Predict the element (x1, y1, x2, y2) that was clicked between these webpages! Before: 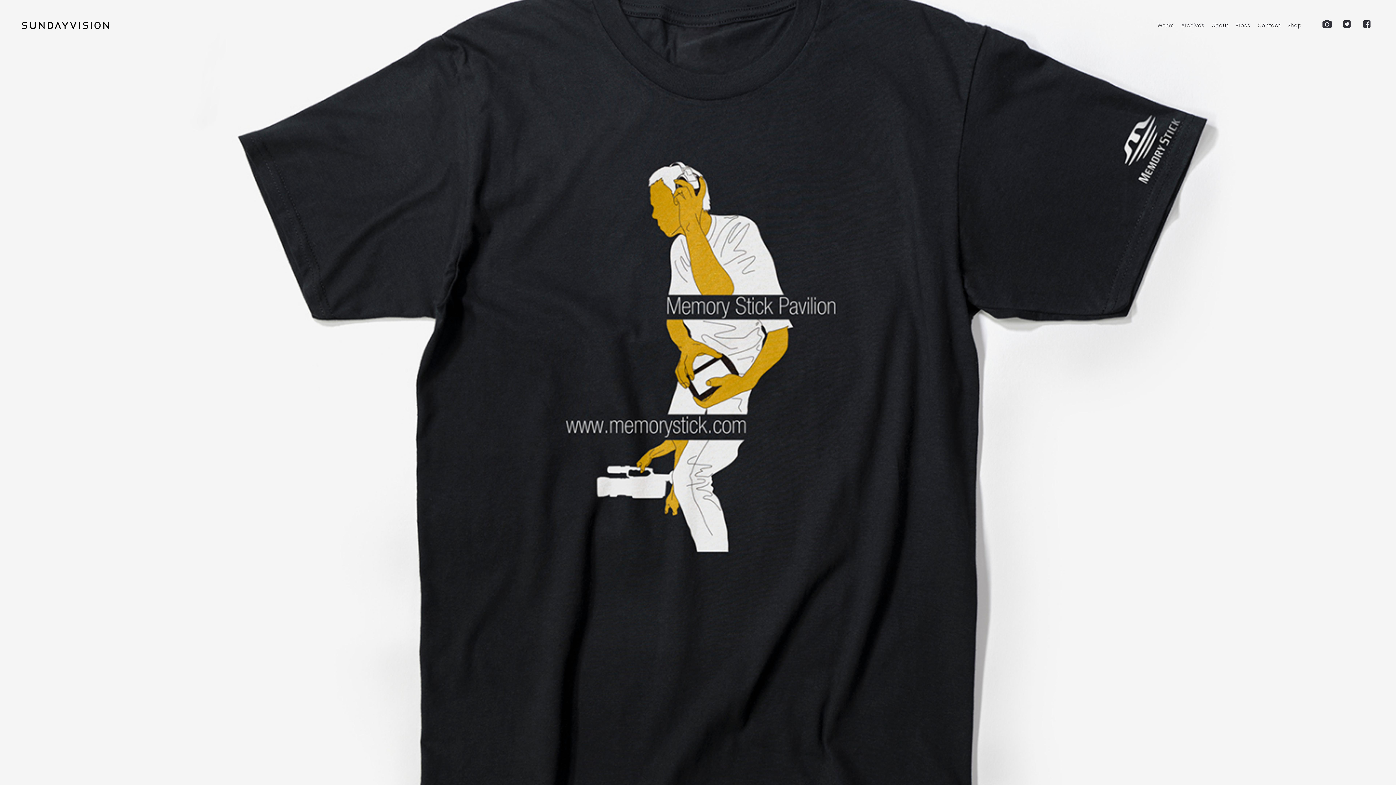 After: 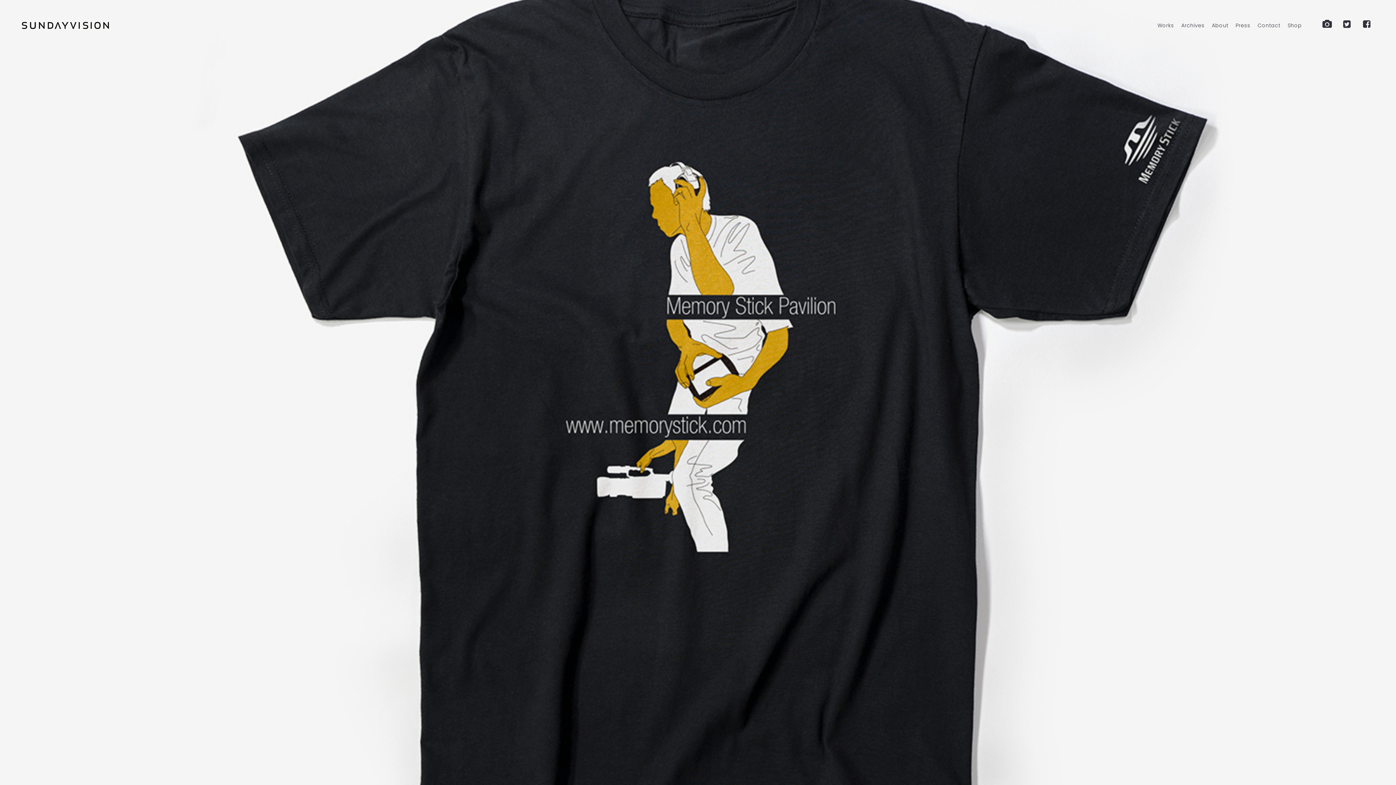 Action: bbox: (1320, 17, 1334, 31)